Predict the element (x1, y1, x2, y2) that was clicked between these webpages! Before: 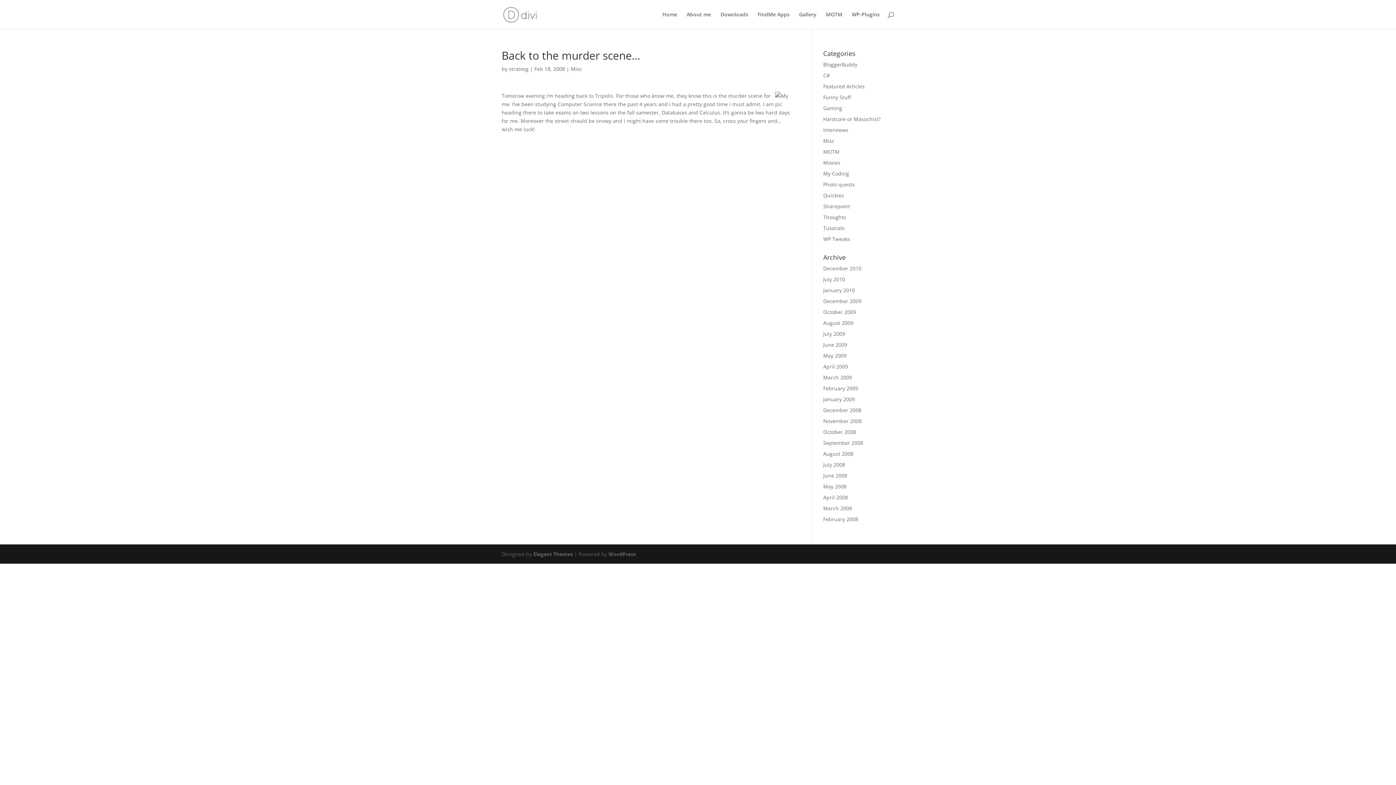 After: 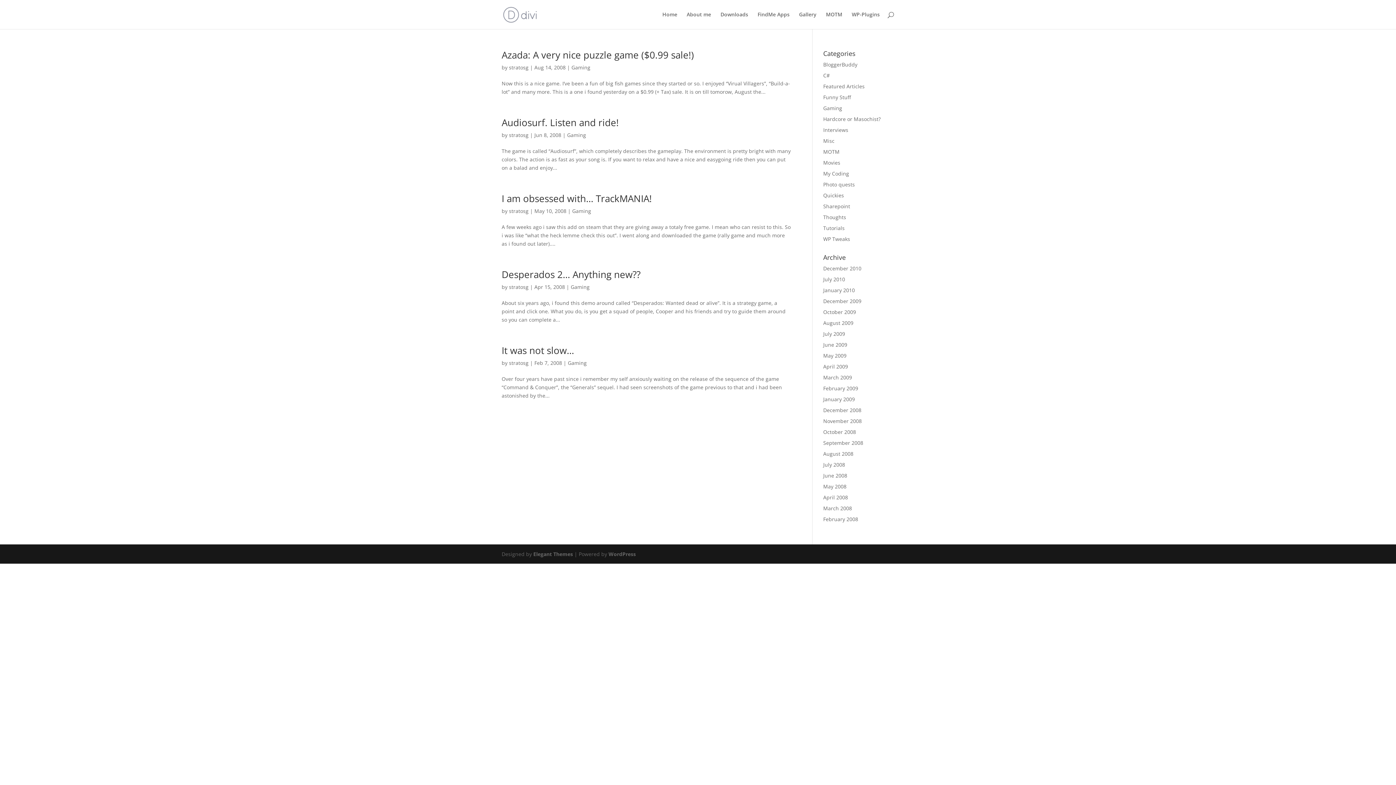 Action: bbox: (823, 104, 842, 111) label: Gaming